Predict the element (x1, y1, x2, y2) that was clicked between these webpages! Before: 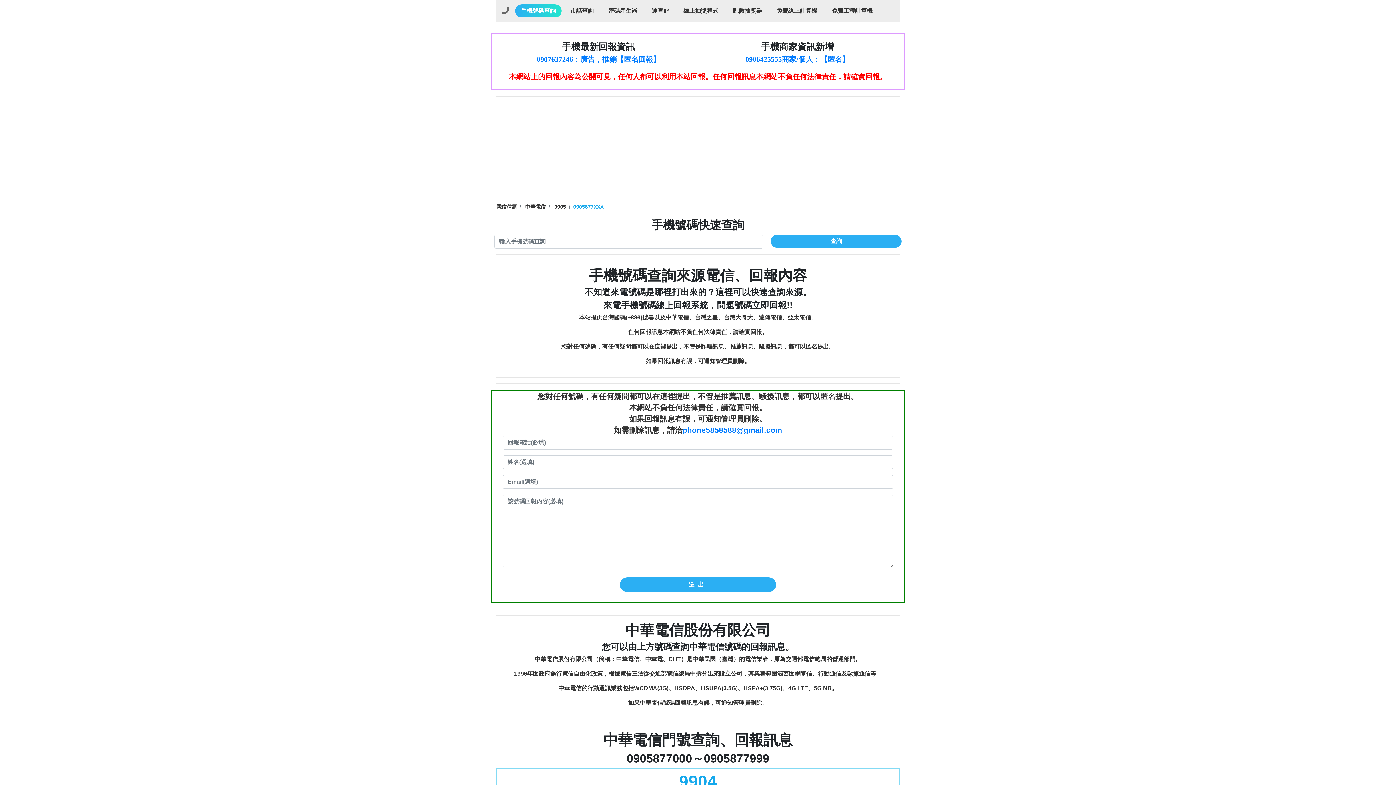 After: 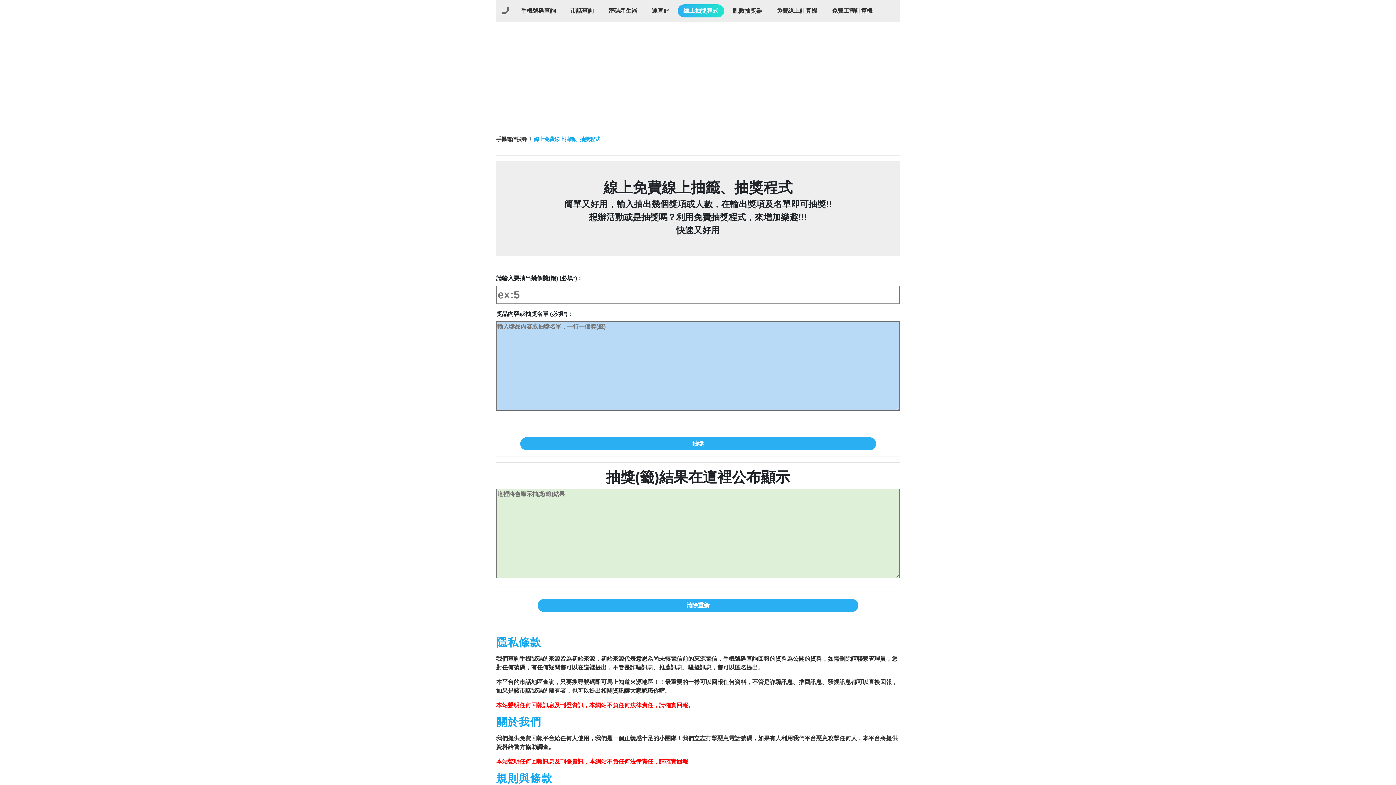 Action: bbox: (677, 4, 724, 17) label: 線上抽獎程式